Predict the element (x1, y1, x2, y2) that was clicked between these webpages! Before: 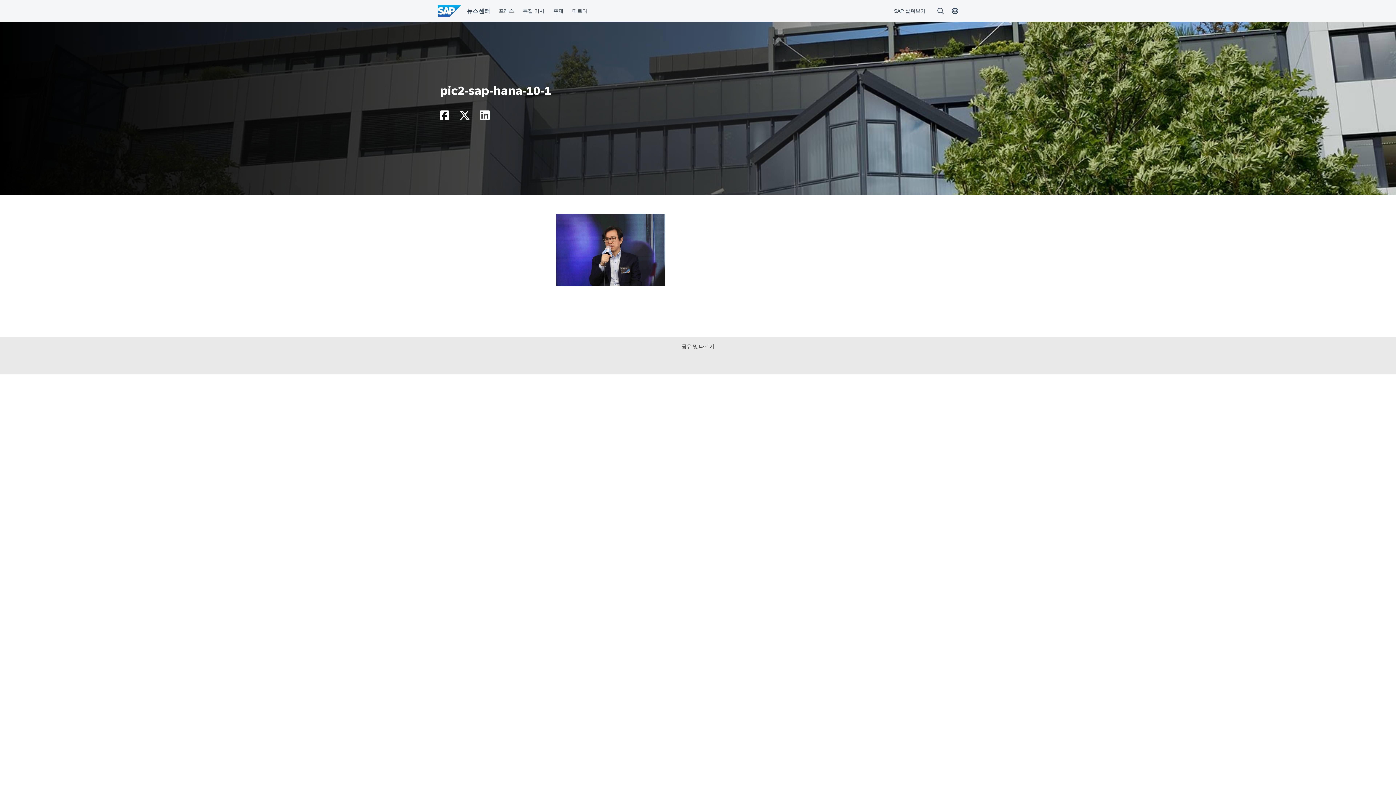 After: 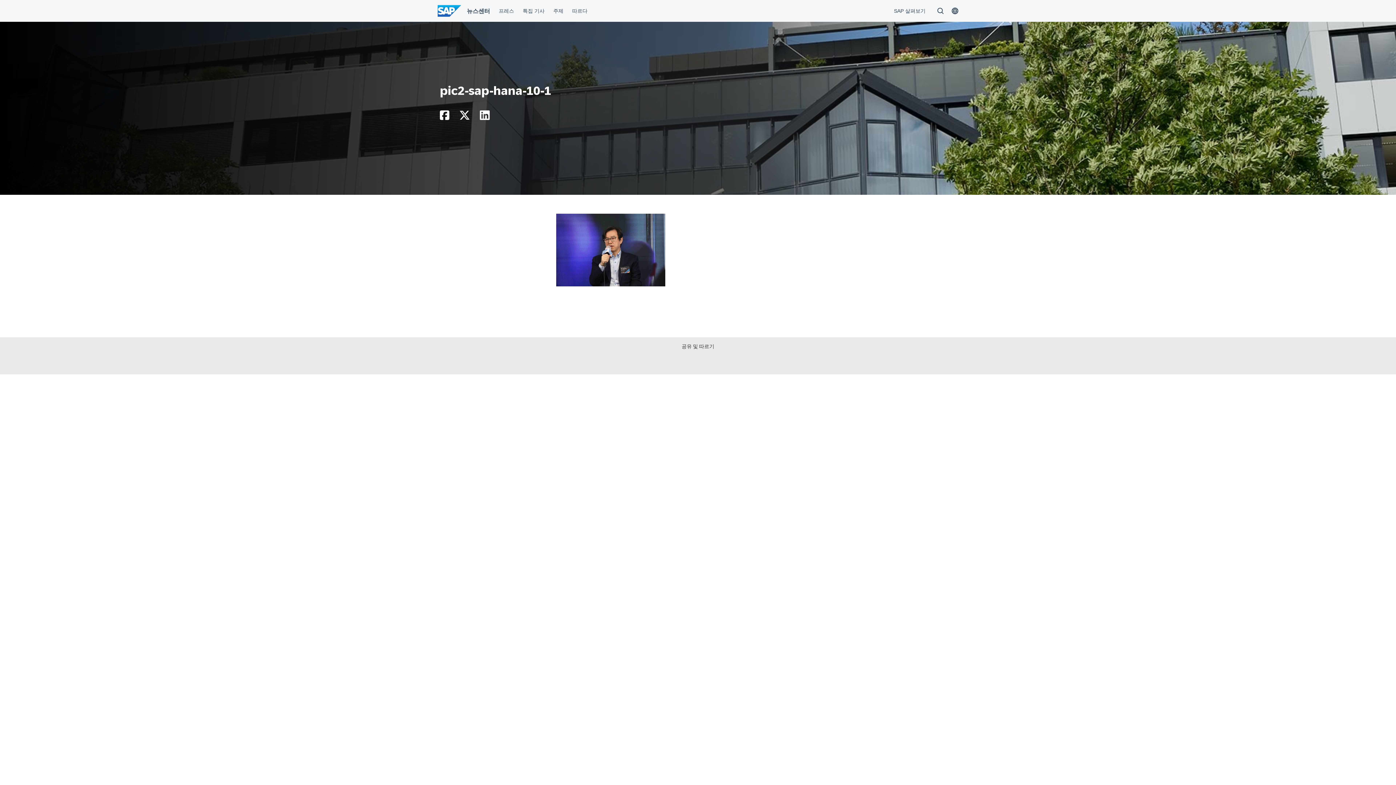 Action: bbox: (480, 114, 489, 120)